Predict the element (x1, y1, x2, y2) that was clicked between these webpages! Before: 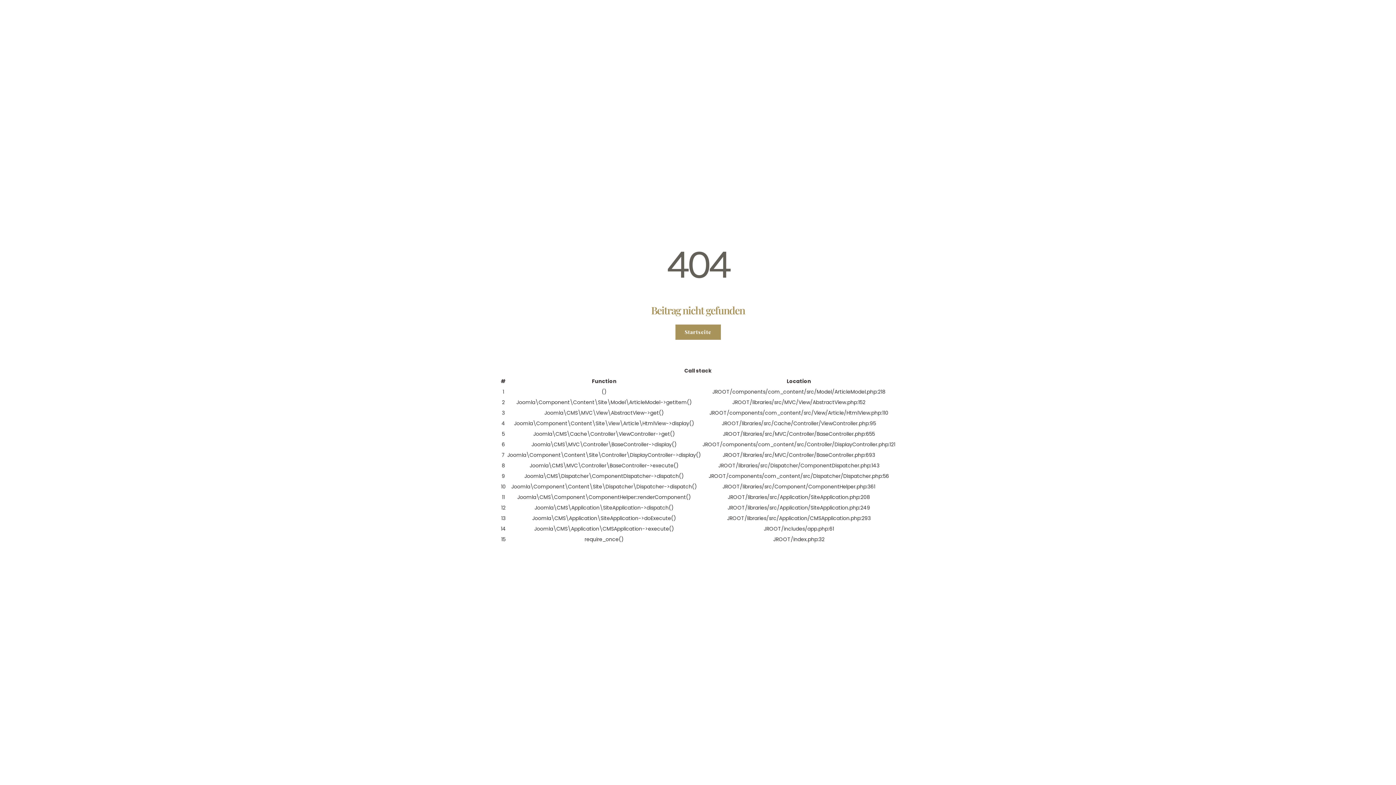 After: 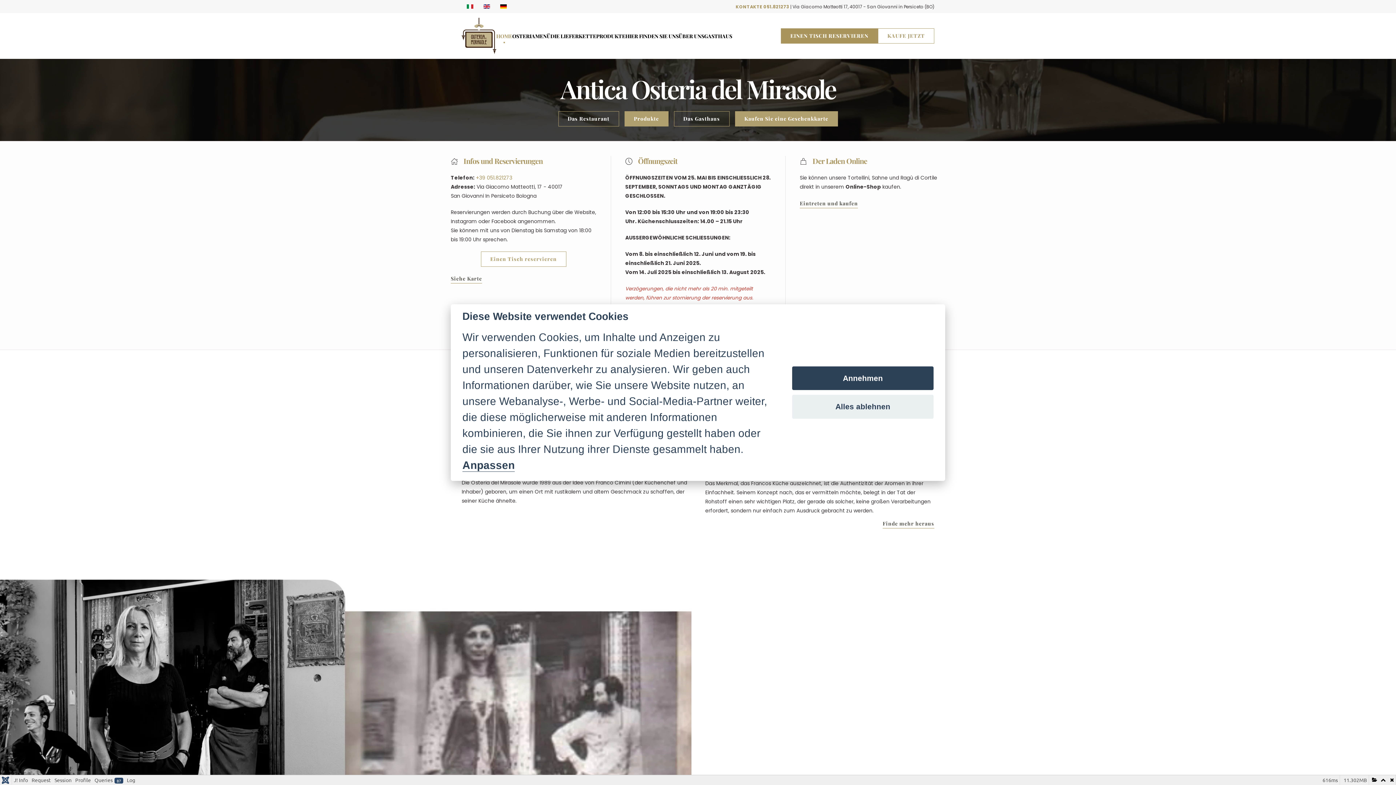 Action: bbox: (675, 324, 720, 340) label: Startseite